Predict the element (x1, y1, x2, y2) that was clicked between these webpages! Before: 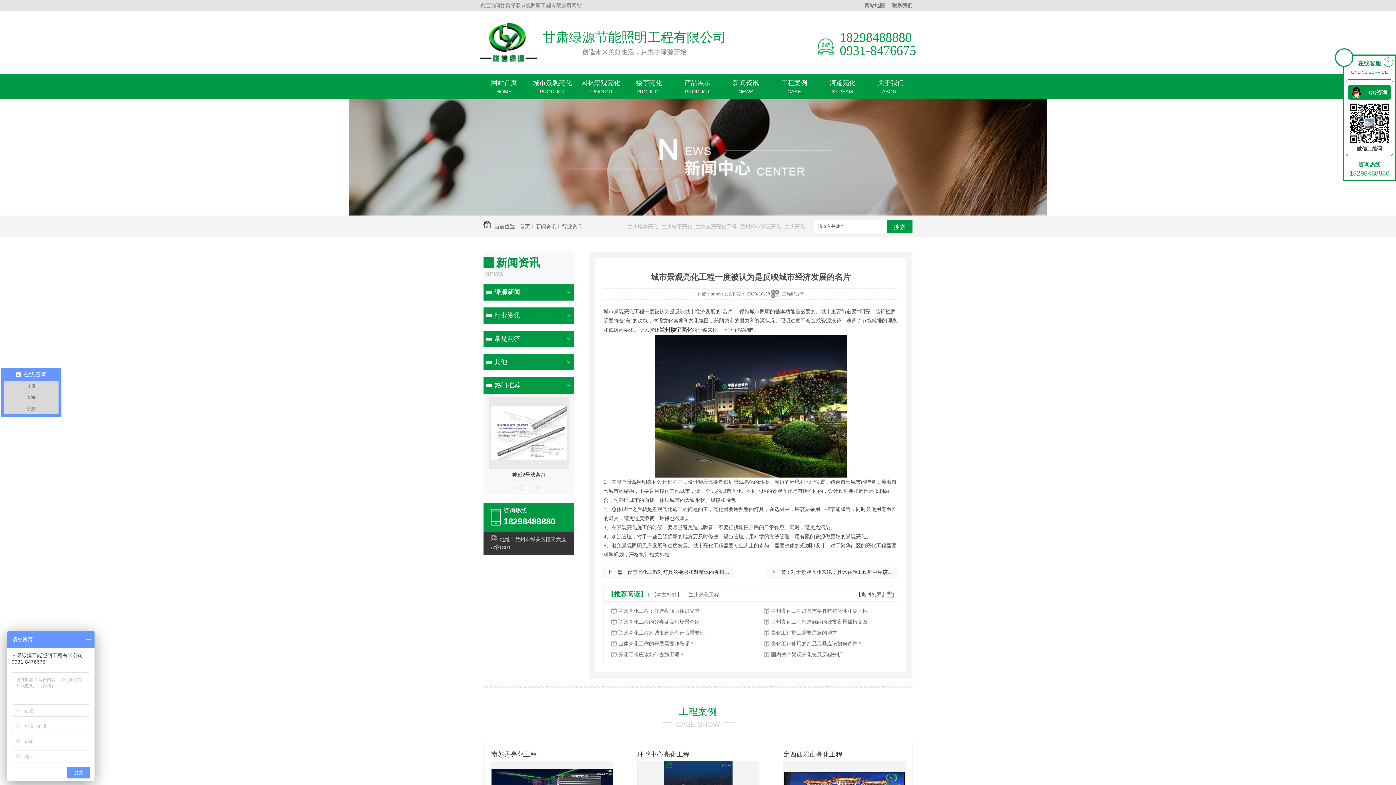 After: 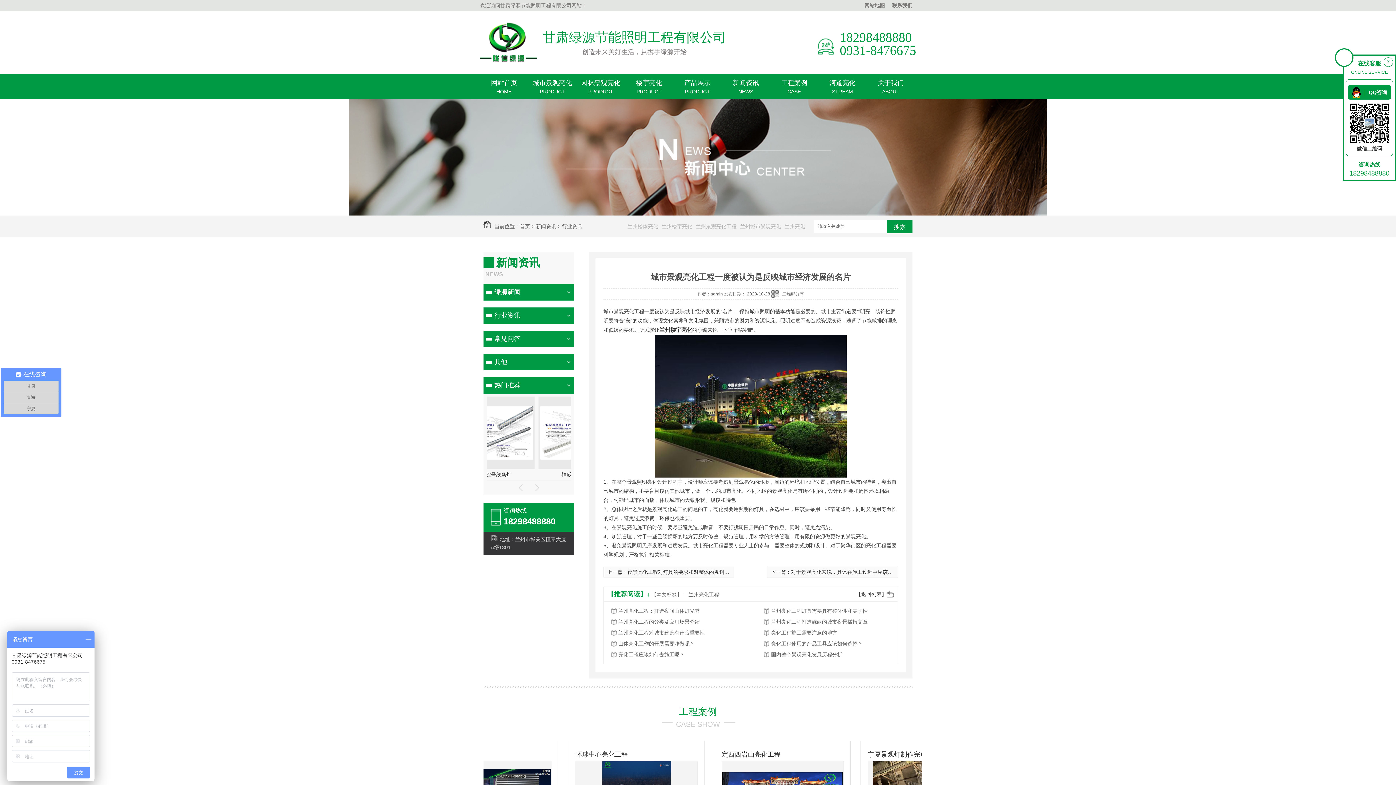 Action: bbox: (1348, 85, 1391, 99) label: QQ咨询